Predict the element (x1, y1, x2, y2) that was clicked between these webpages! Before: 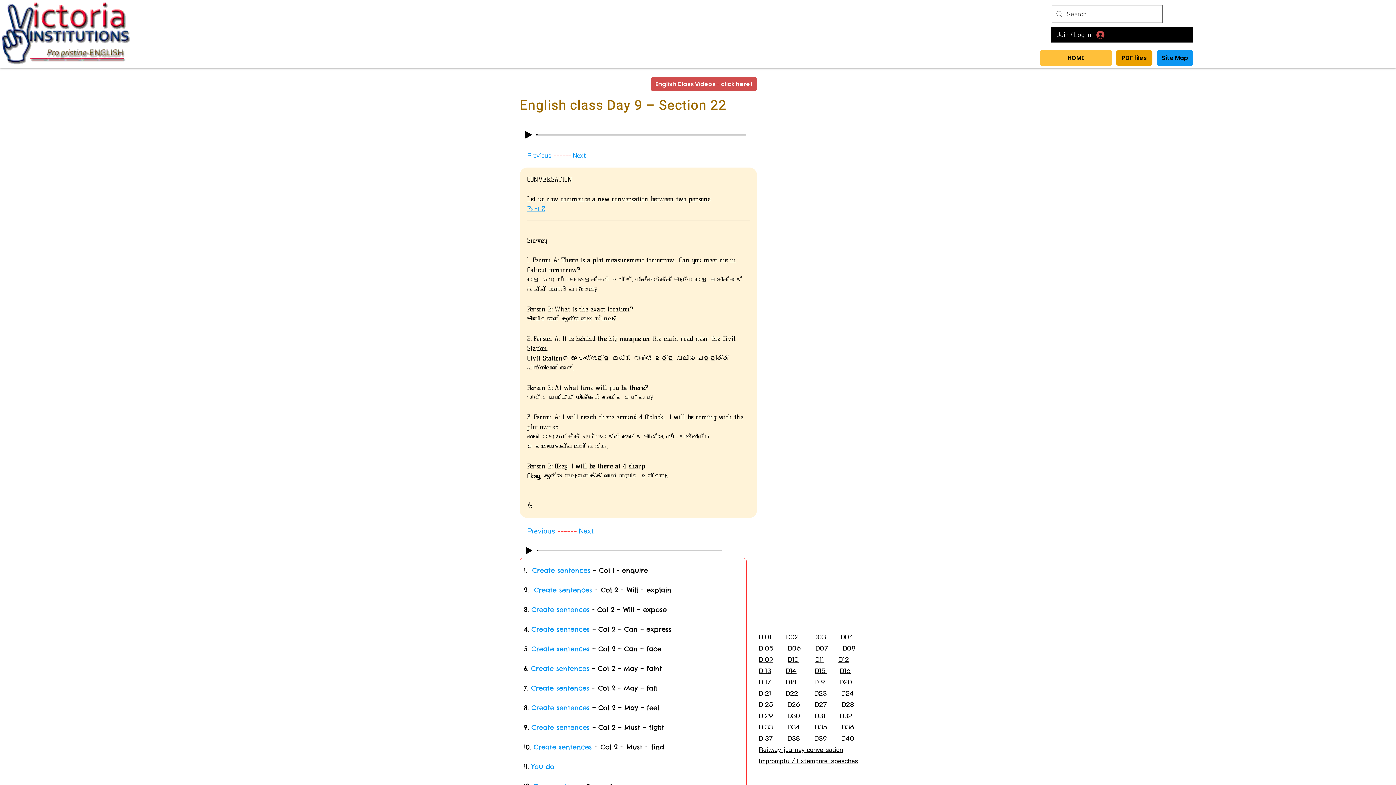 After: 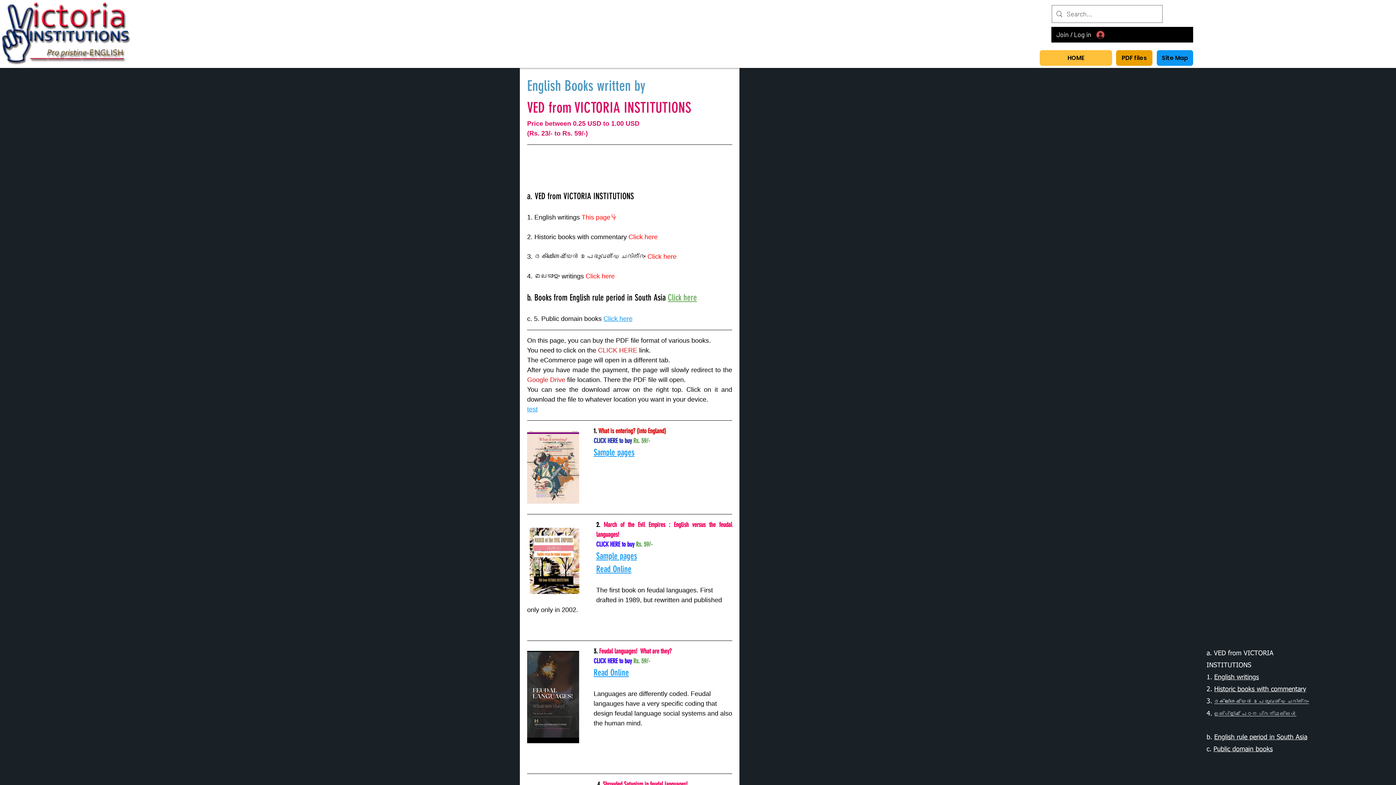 Action: bbox: (1116, 50, 1152, 65) label: PDF files